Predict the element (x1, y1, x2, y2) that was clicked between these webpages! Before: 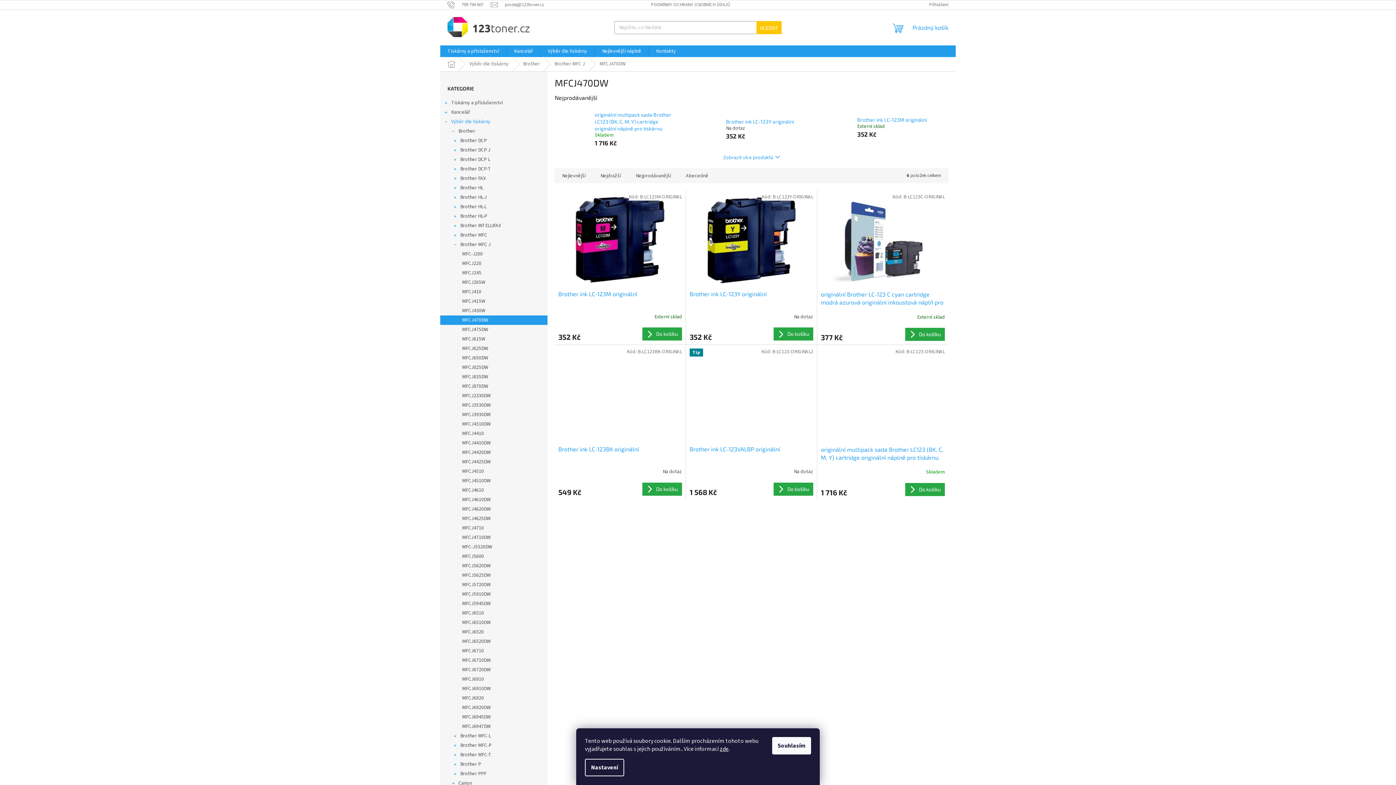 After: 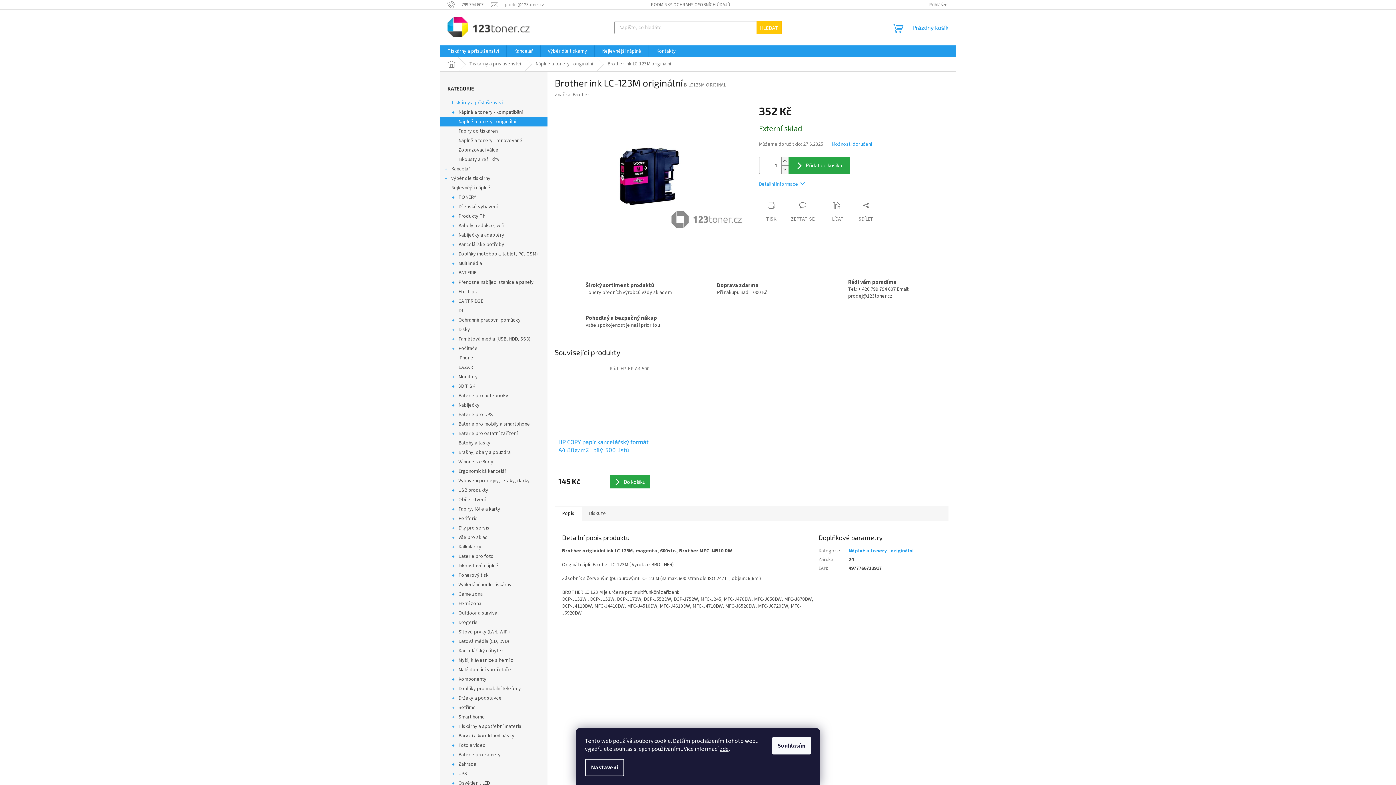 Action: bbox: (821, 111, 853, 143)